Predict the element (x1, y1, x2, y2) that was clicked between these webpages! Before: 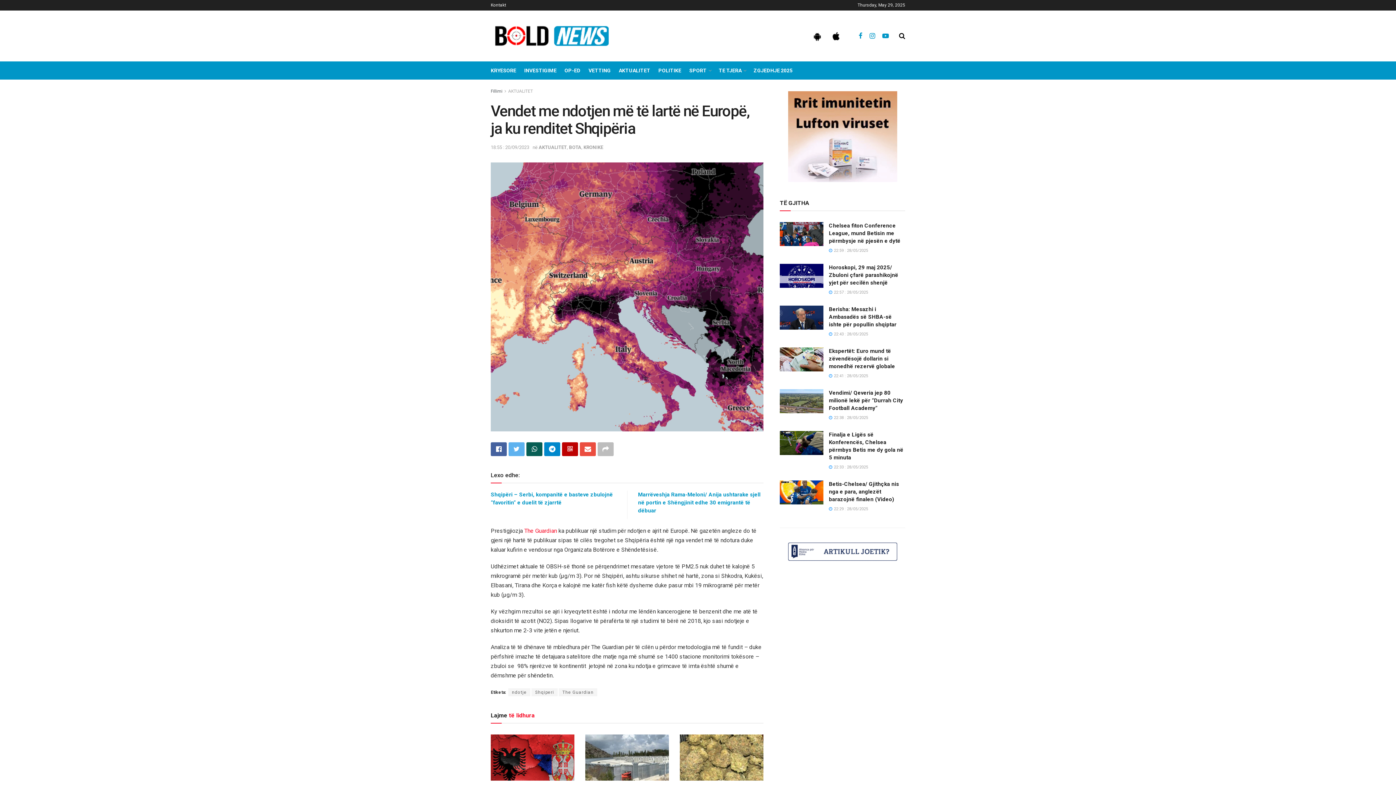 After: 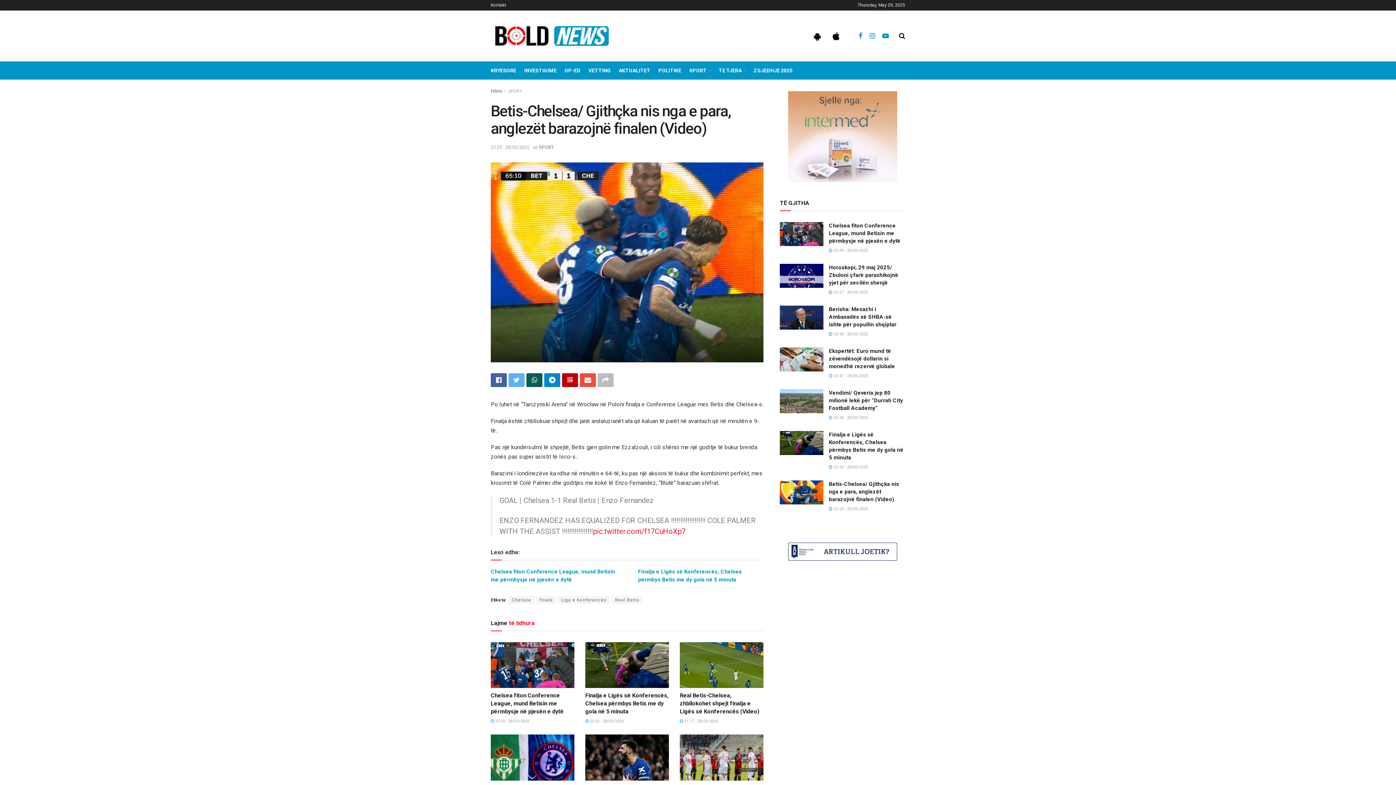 Action: bbox: (780, 480, 823, 504)